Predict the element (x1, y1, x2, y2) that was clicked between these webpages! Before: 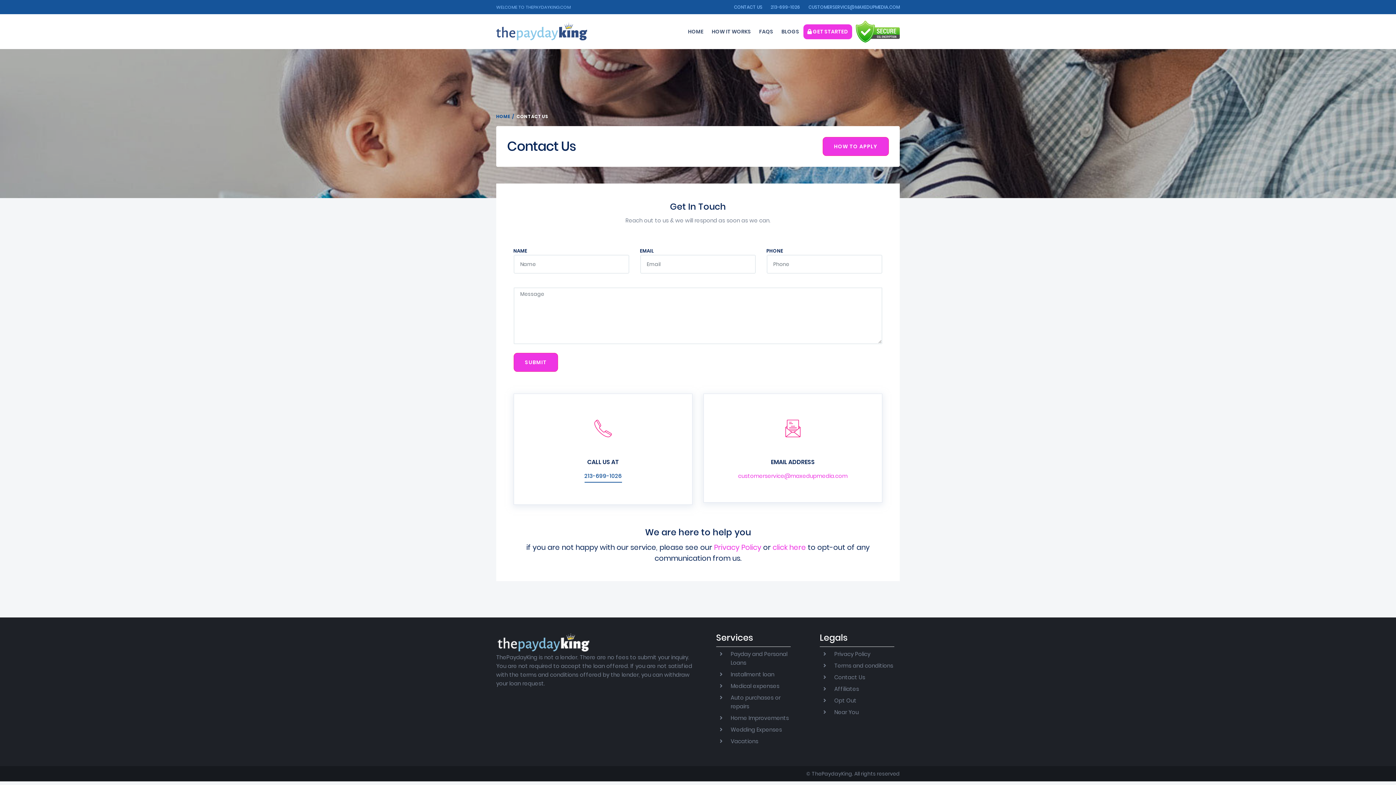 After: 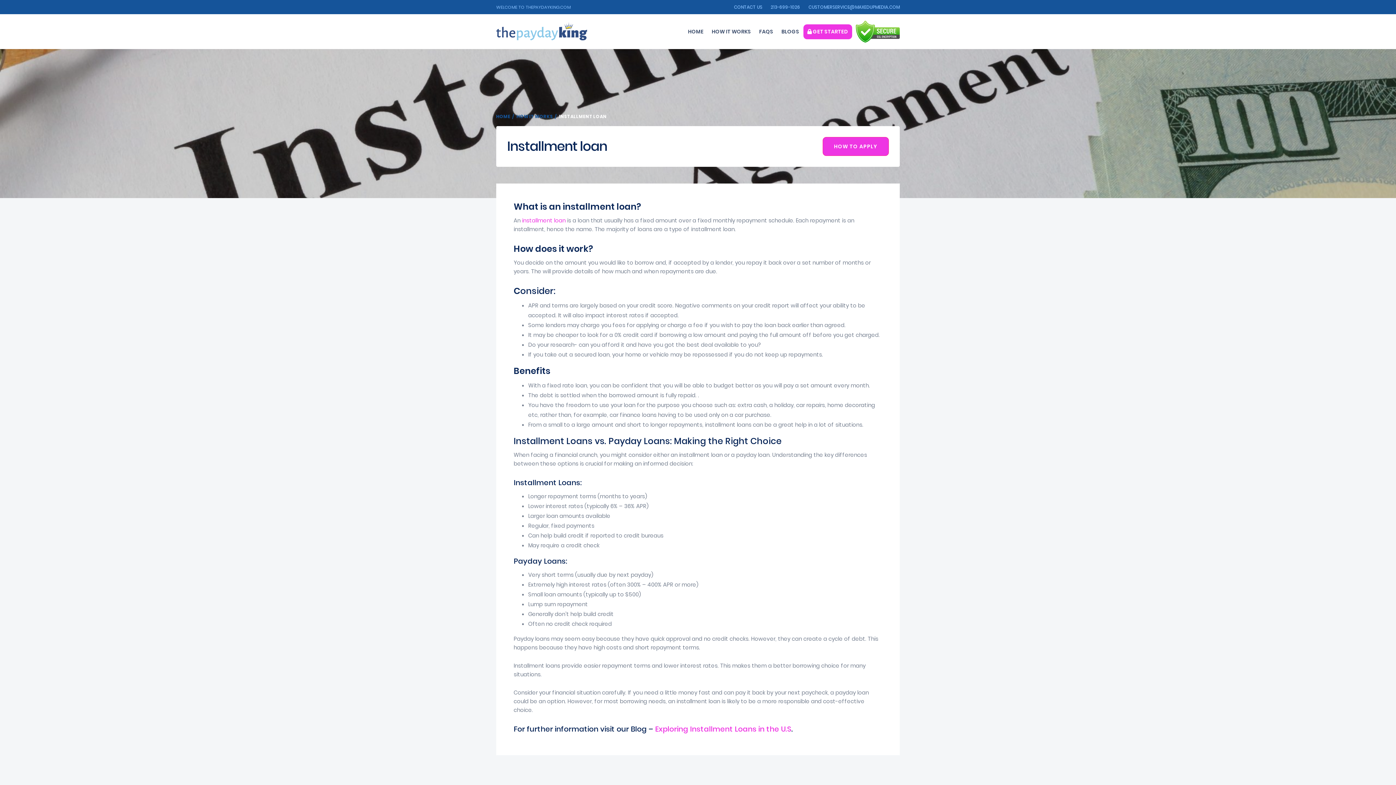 Action: label: Installment loan bbox: (730, 670, 774, 678)